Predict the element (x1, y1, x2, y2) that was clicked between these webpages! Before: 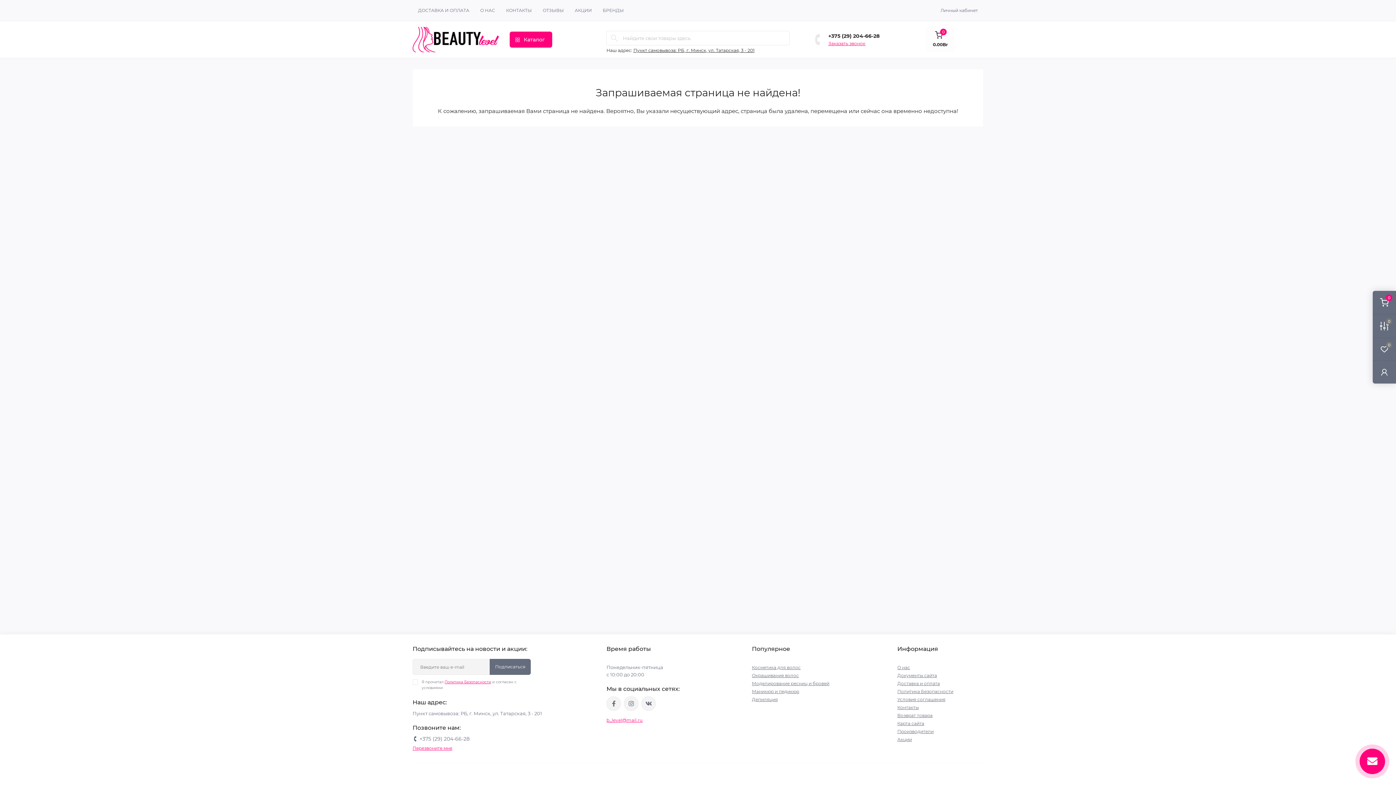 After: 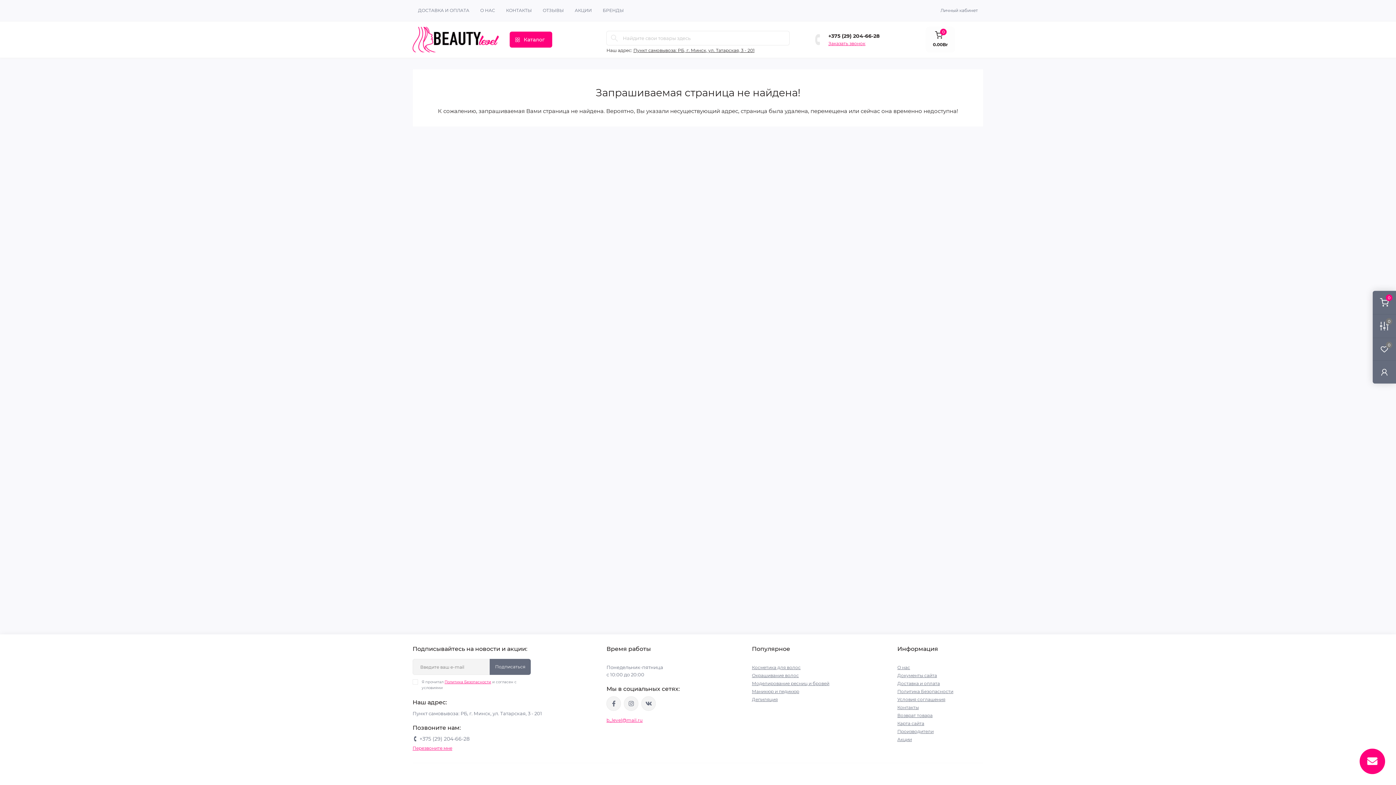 Action: label: Документы сайта bbox: (897, 673, 937, 678)